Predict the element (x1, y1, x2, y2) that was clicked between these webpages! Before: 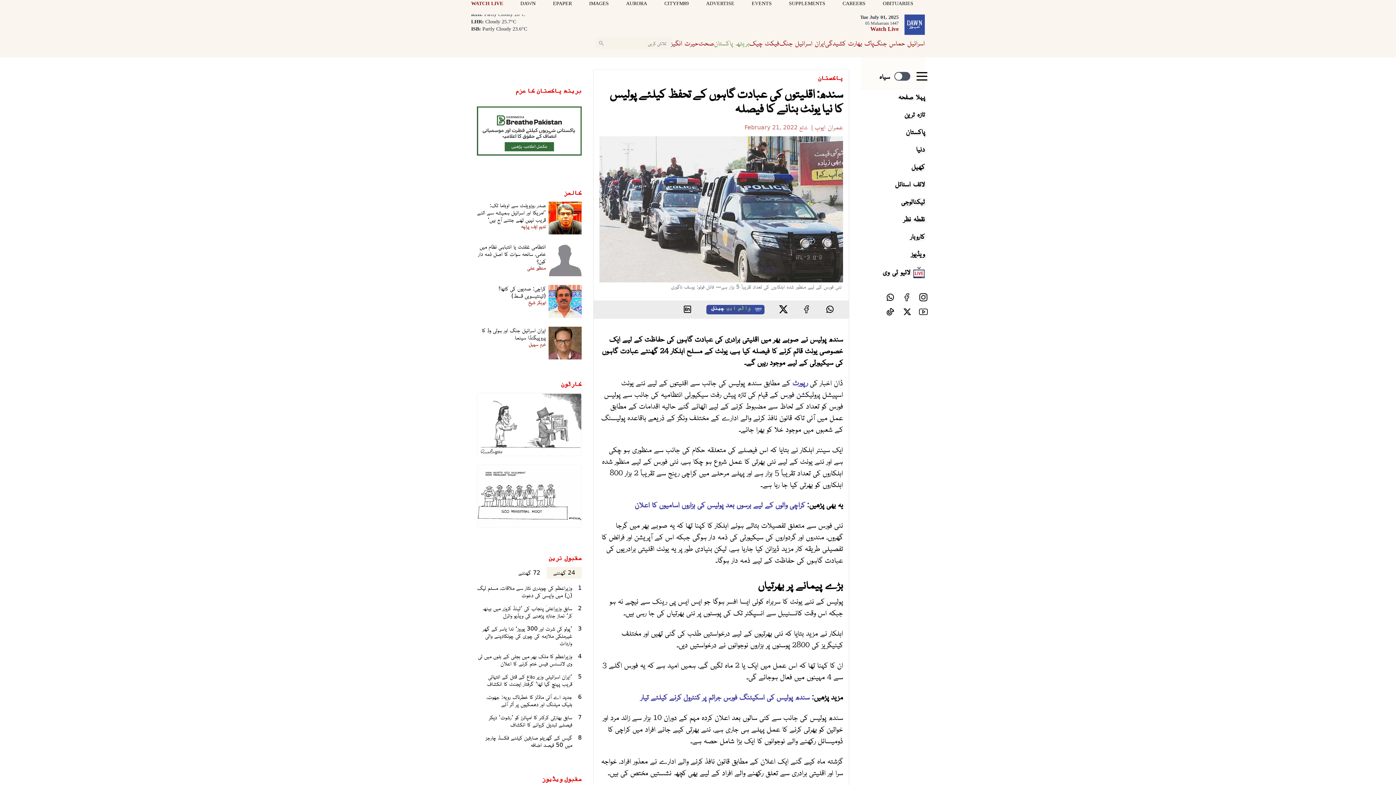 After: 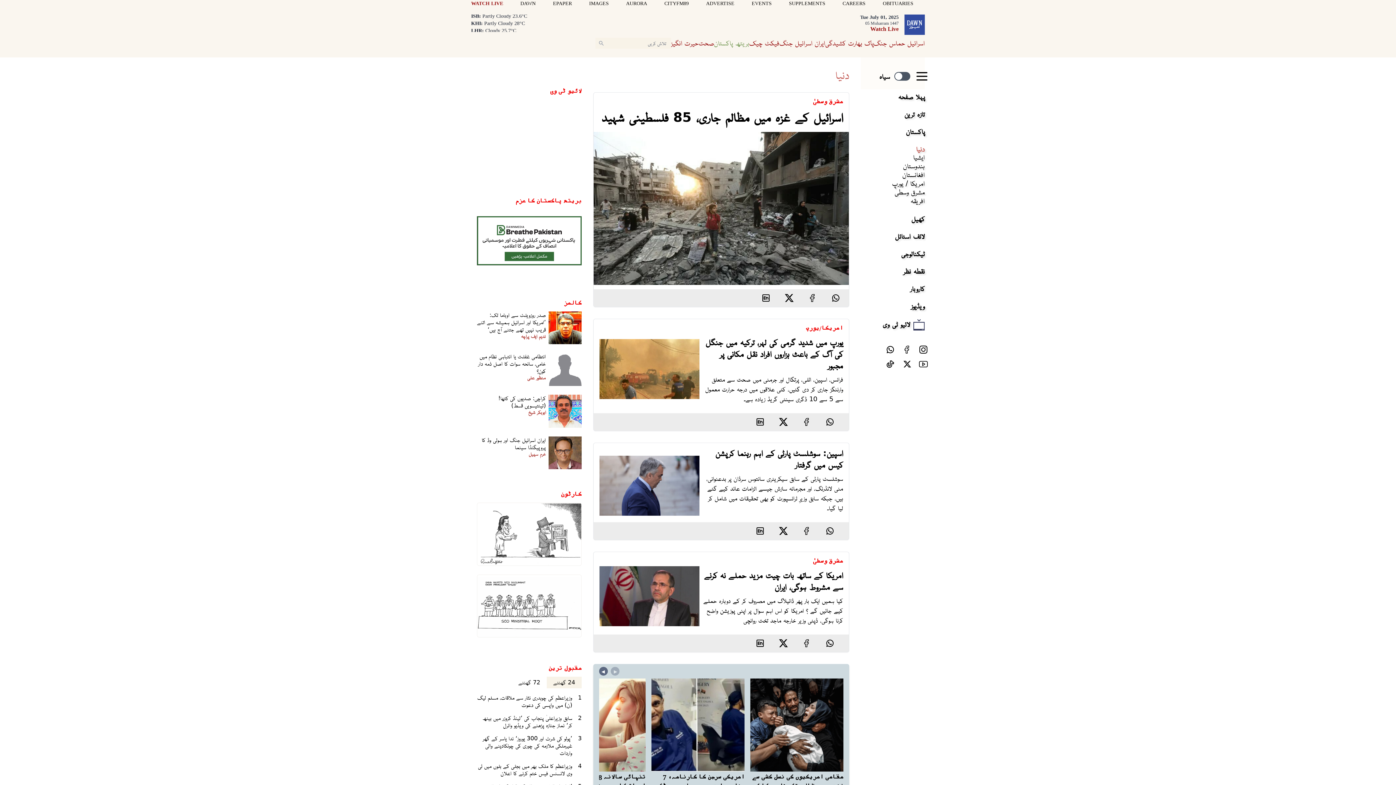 Action: bbox: (916, 144, 925, 153) label: دنیا